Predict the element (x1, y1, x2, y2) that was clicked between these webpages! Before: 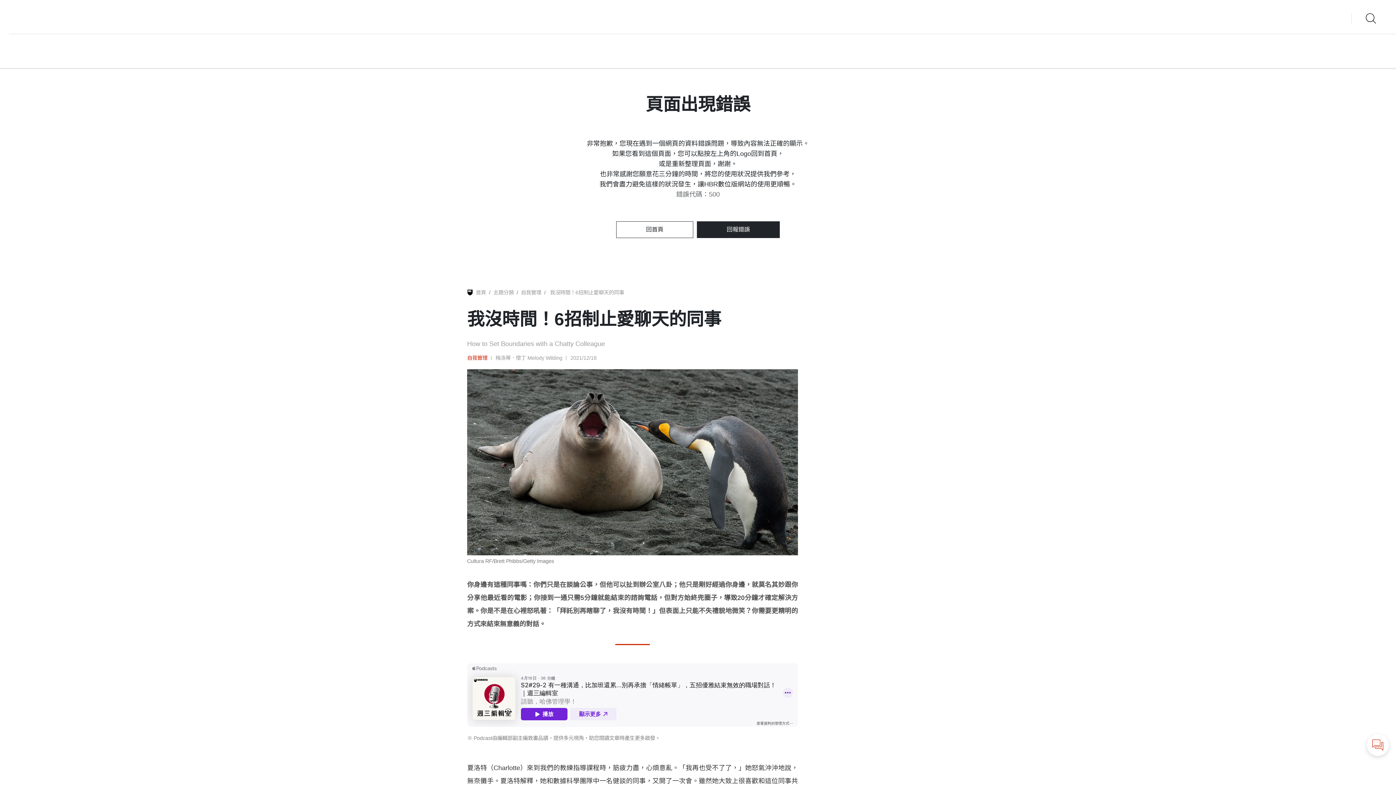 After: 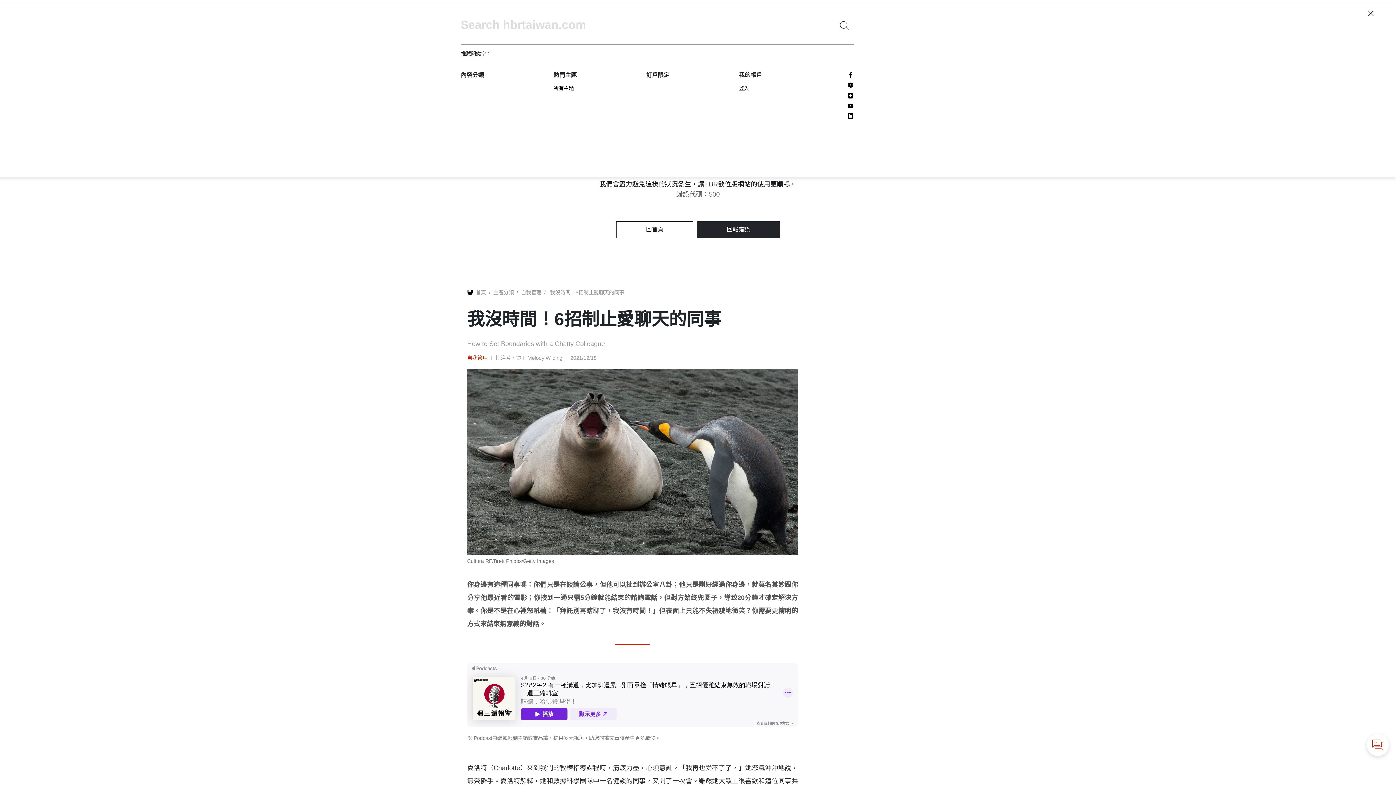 Action: bbox: (1357, 9, 1385, 27)